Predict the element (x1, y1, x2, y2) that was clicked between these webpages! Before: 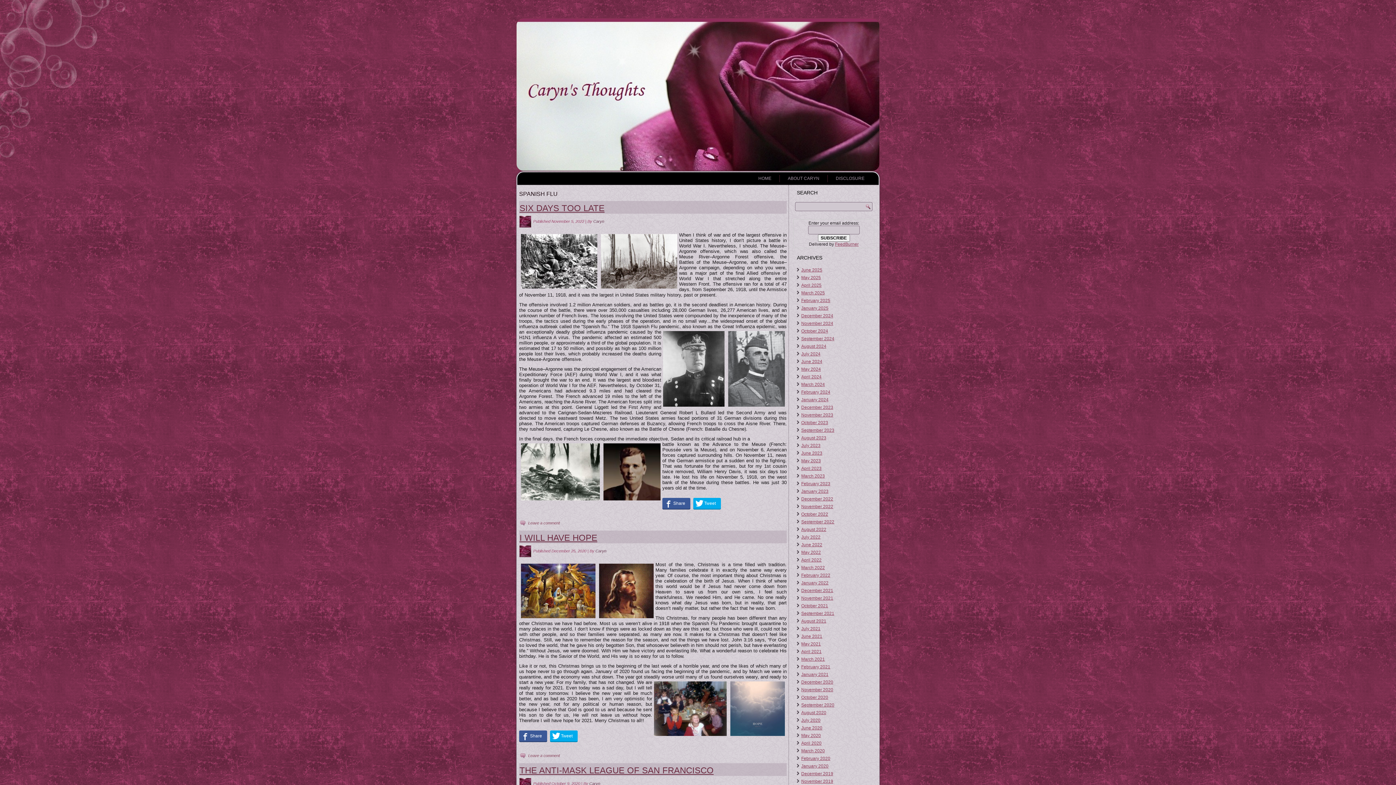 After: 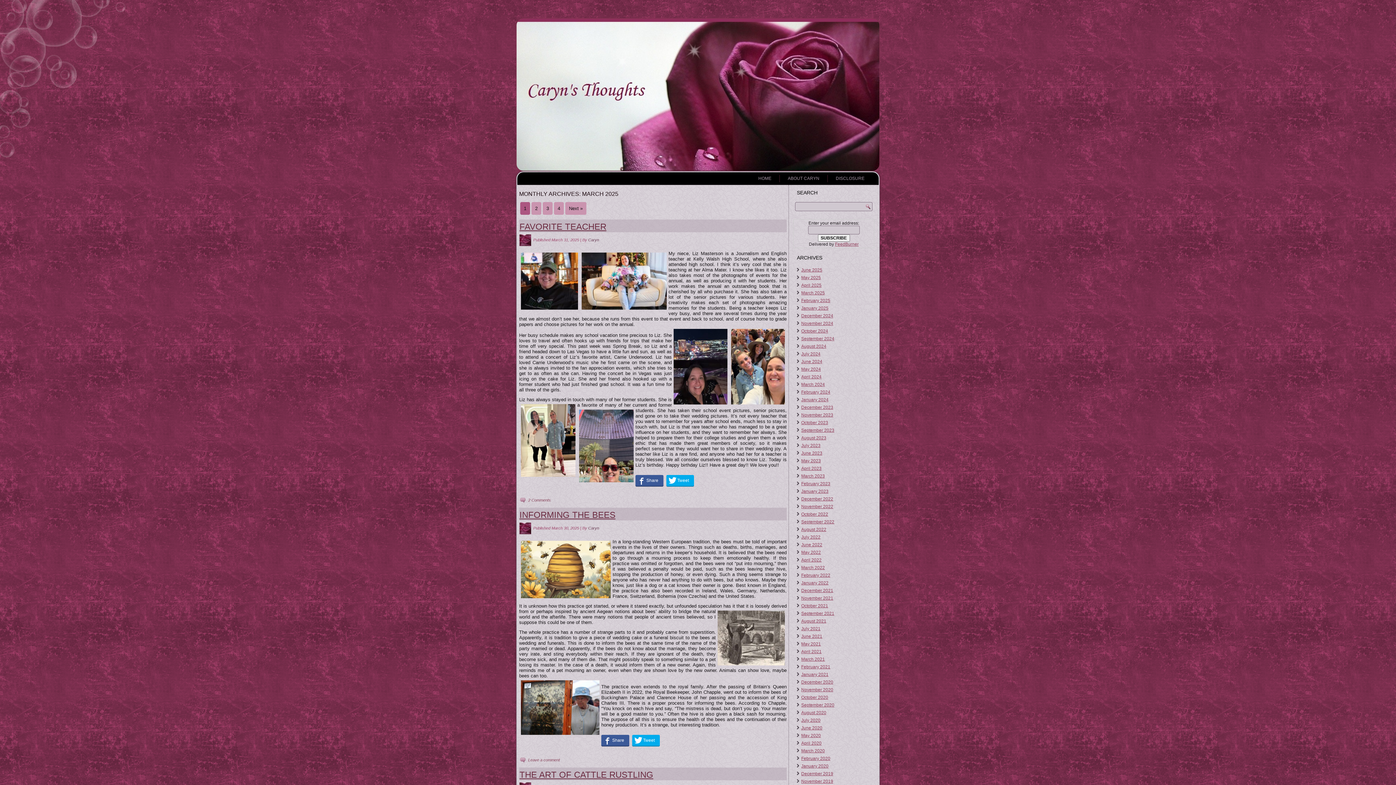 Action: bbox: (801, 290, 825, 295) label: March 2025